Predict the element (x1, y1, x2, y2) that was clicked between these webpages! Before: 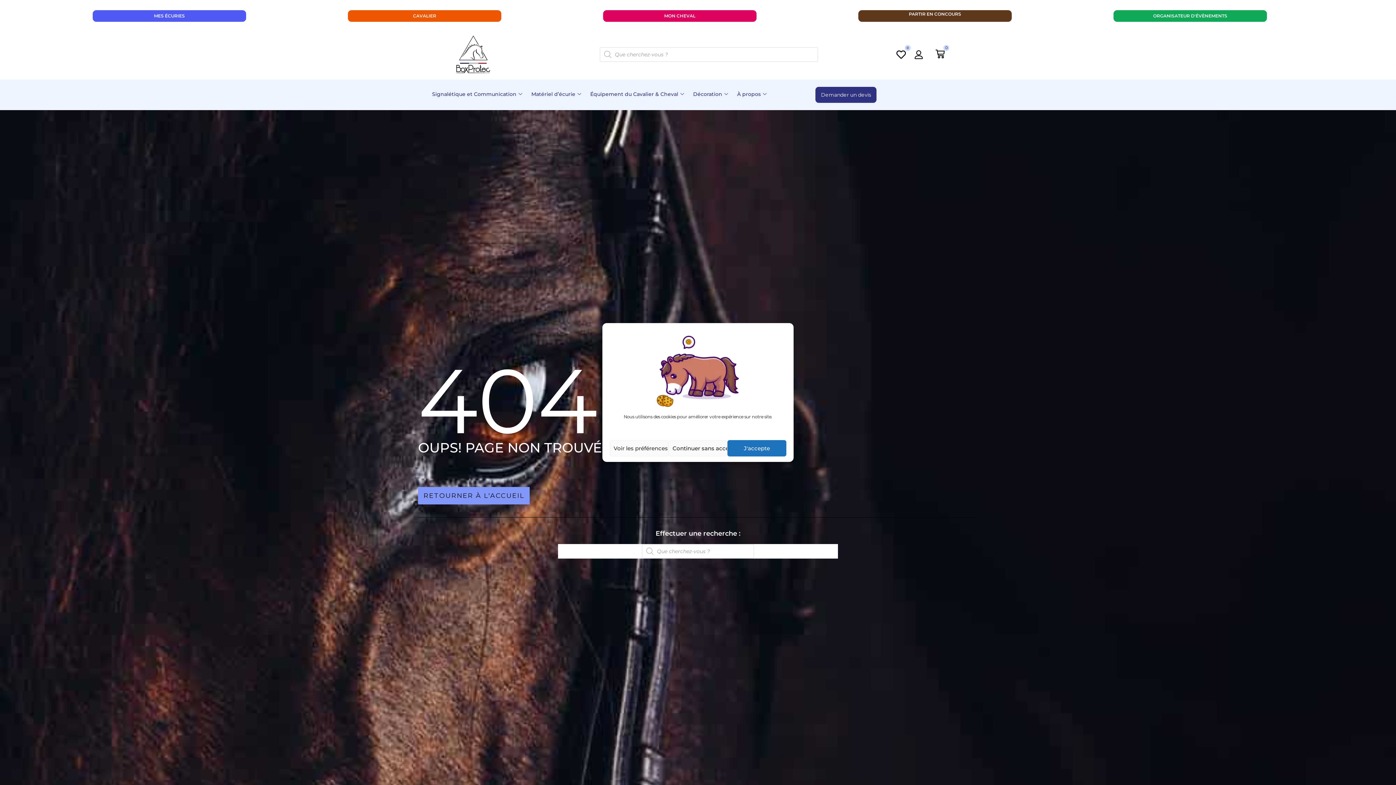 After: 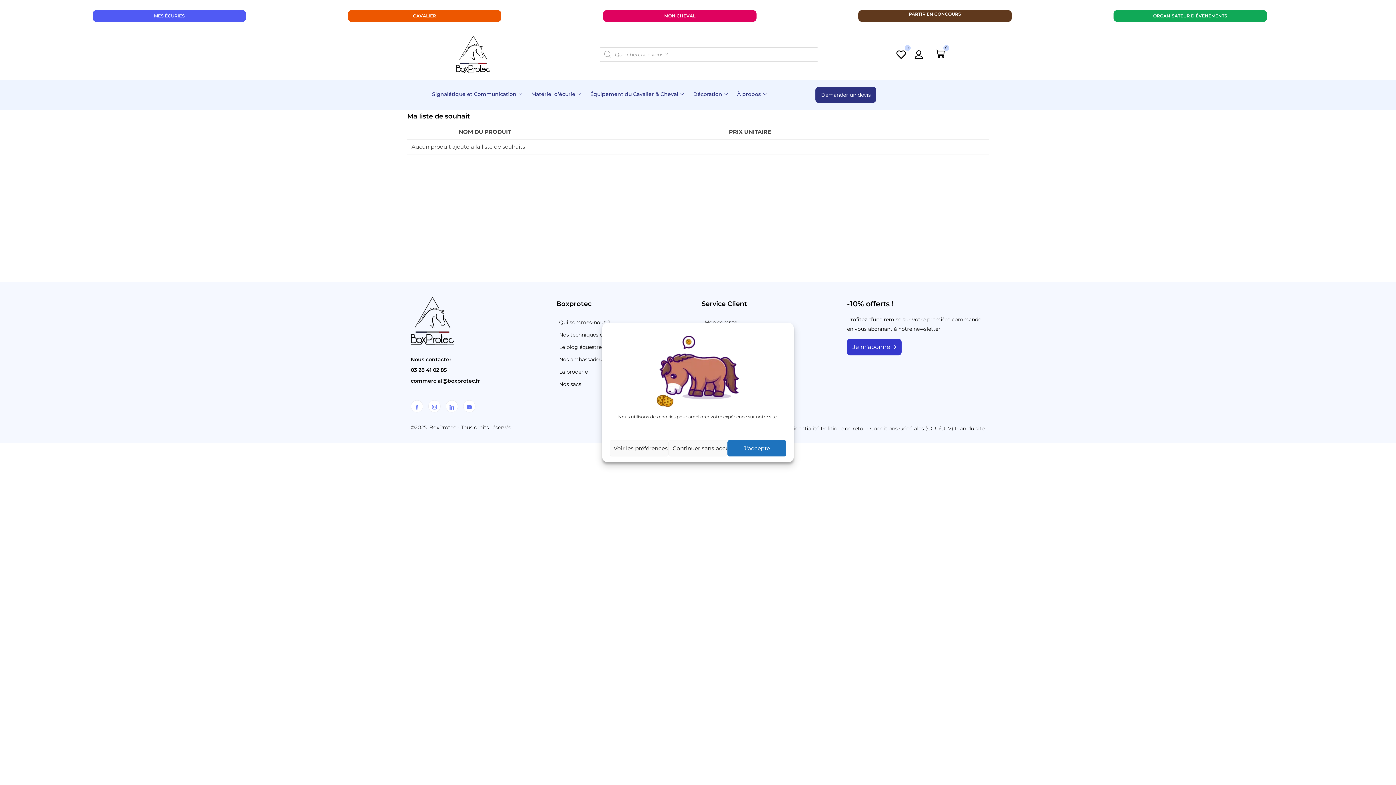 Action: bbox: (896, 52, 906, 58) label: 0